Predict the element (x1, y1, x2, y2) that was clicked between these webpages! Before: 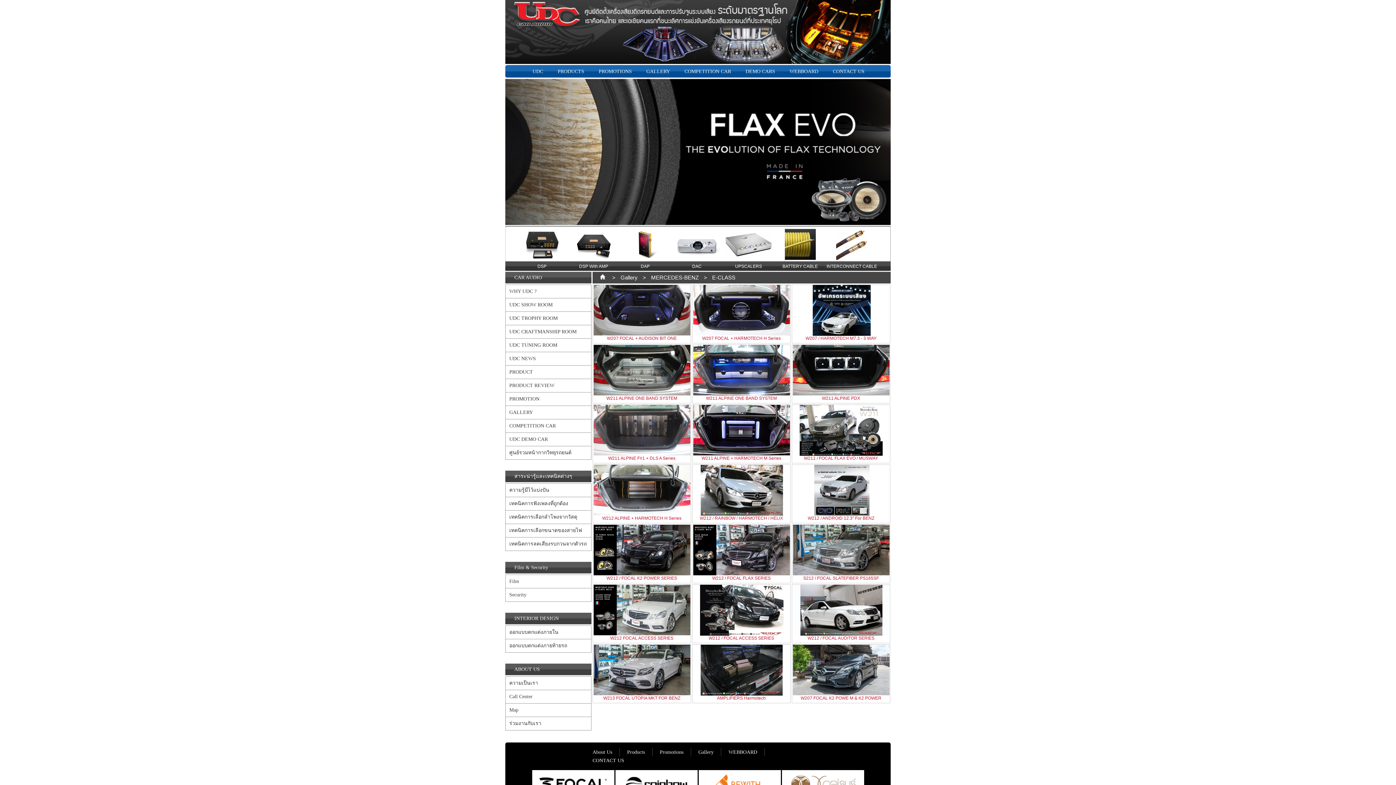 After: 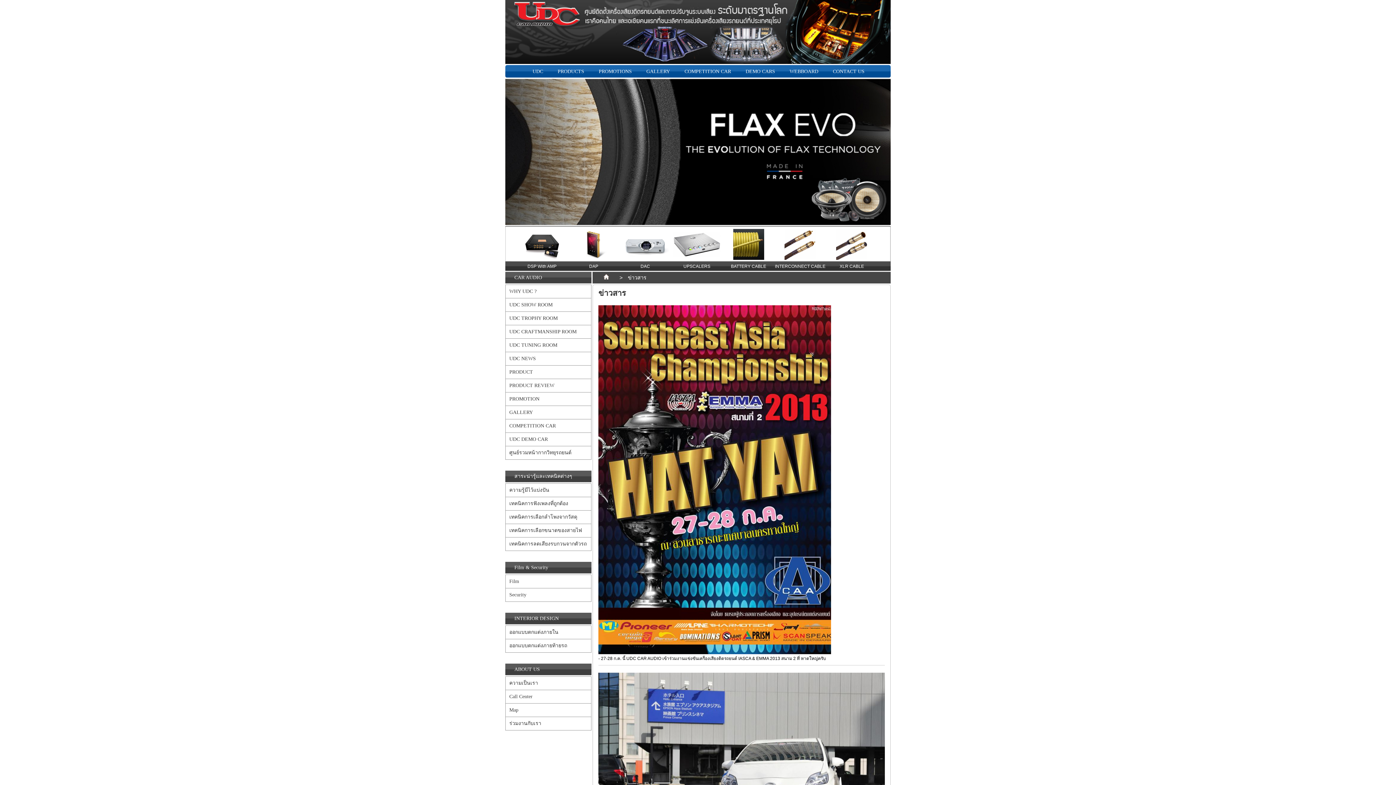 Action: bbox: (505, 356, 539, 361) label: UDC NEWS